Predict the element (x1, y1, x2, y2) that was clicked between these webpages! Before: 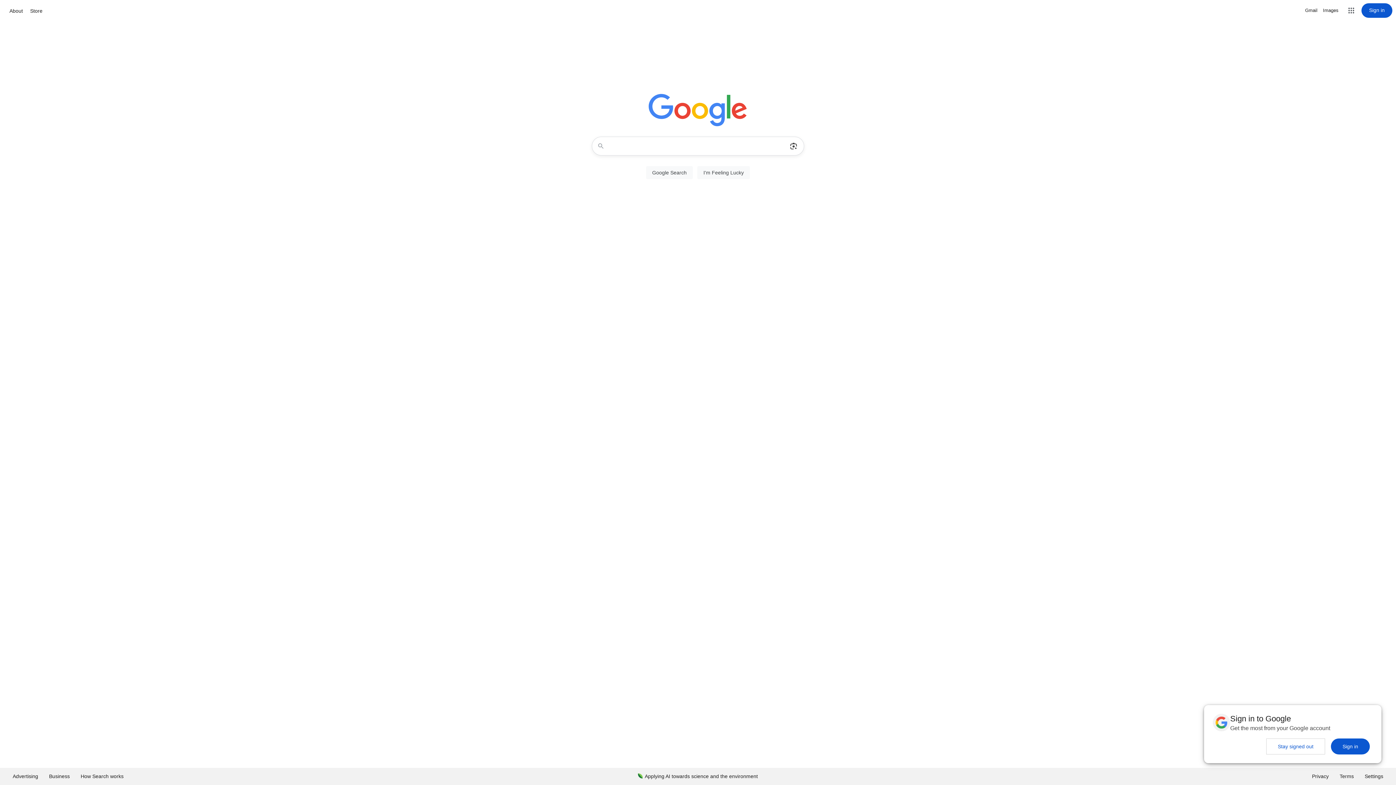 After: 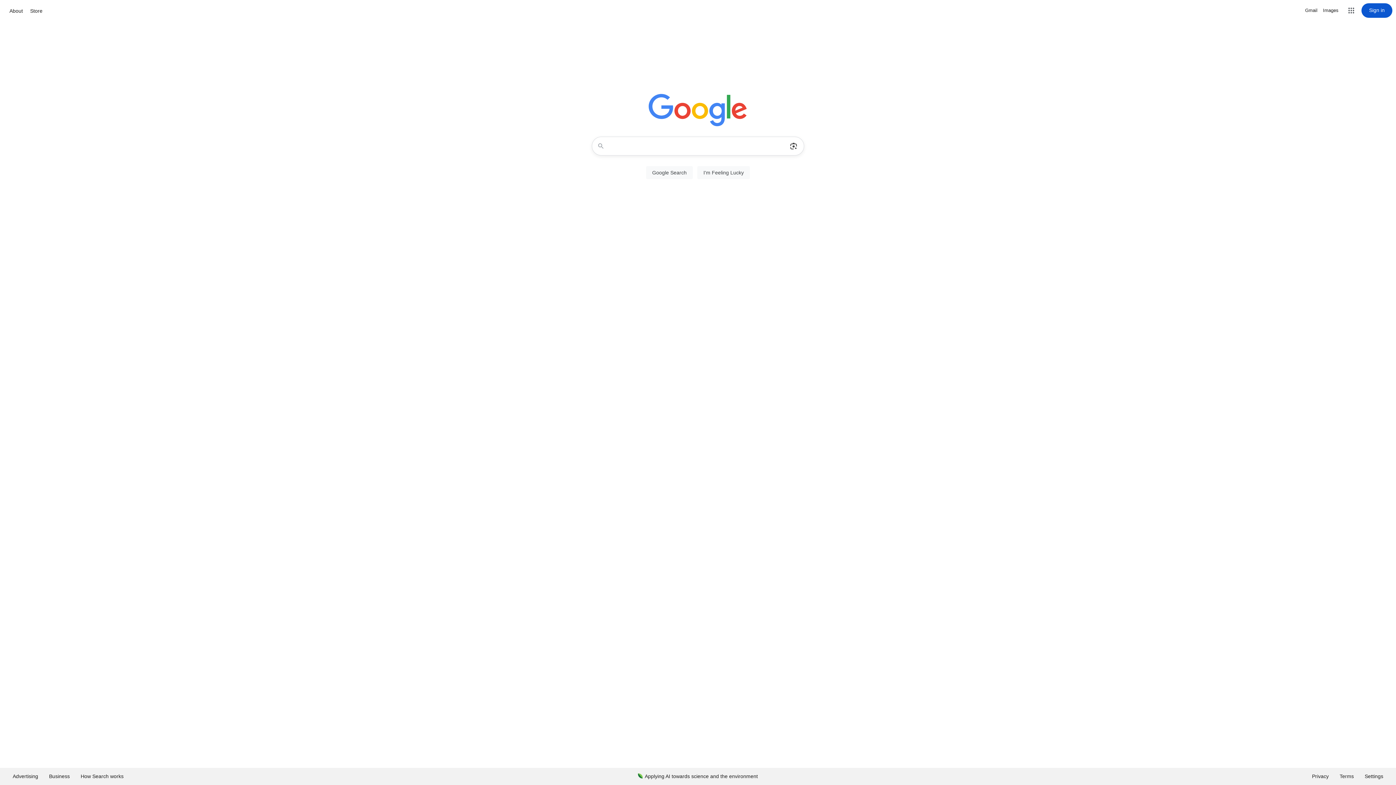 Action: label: Stay signed out bbox: (1266, 738, 1325, 754)